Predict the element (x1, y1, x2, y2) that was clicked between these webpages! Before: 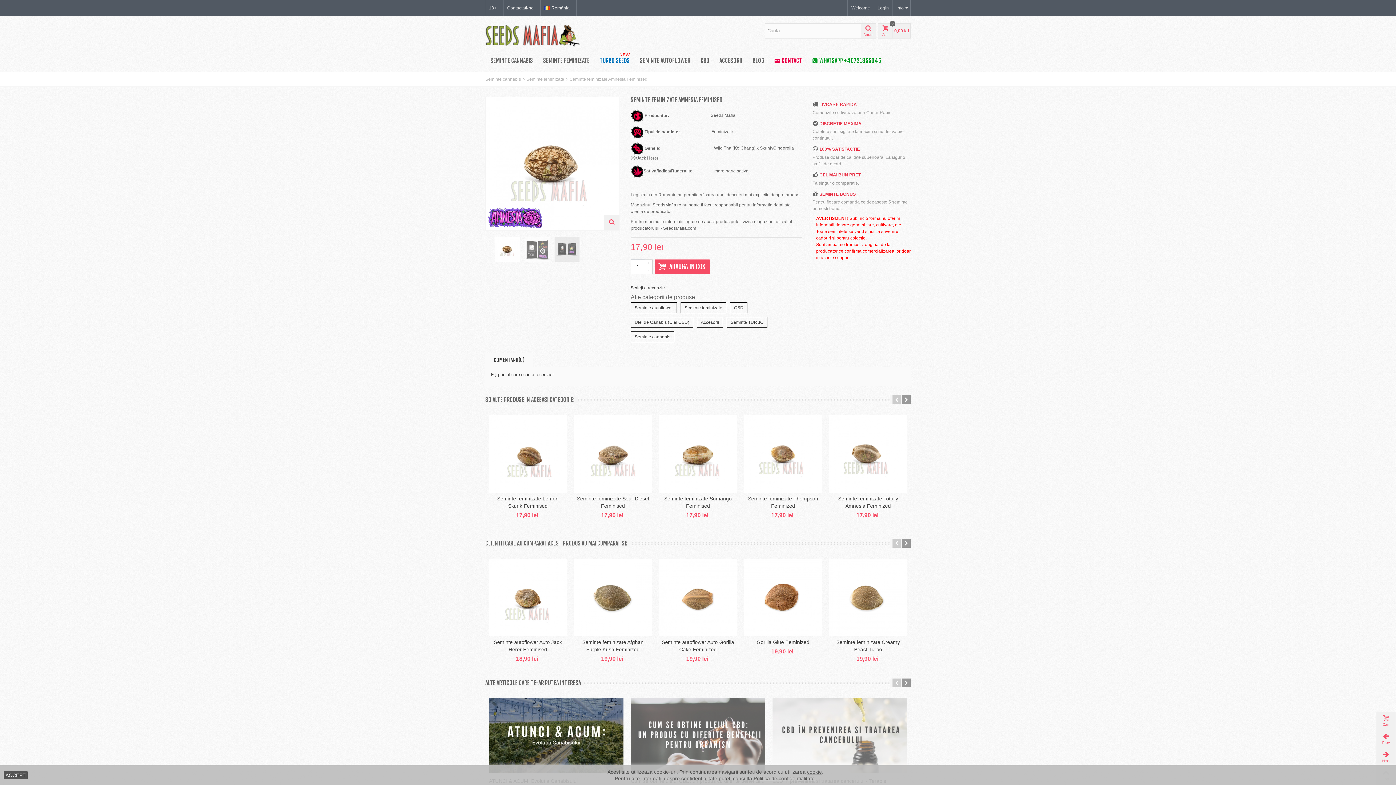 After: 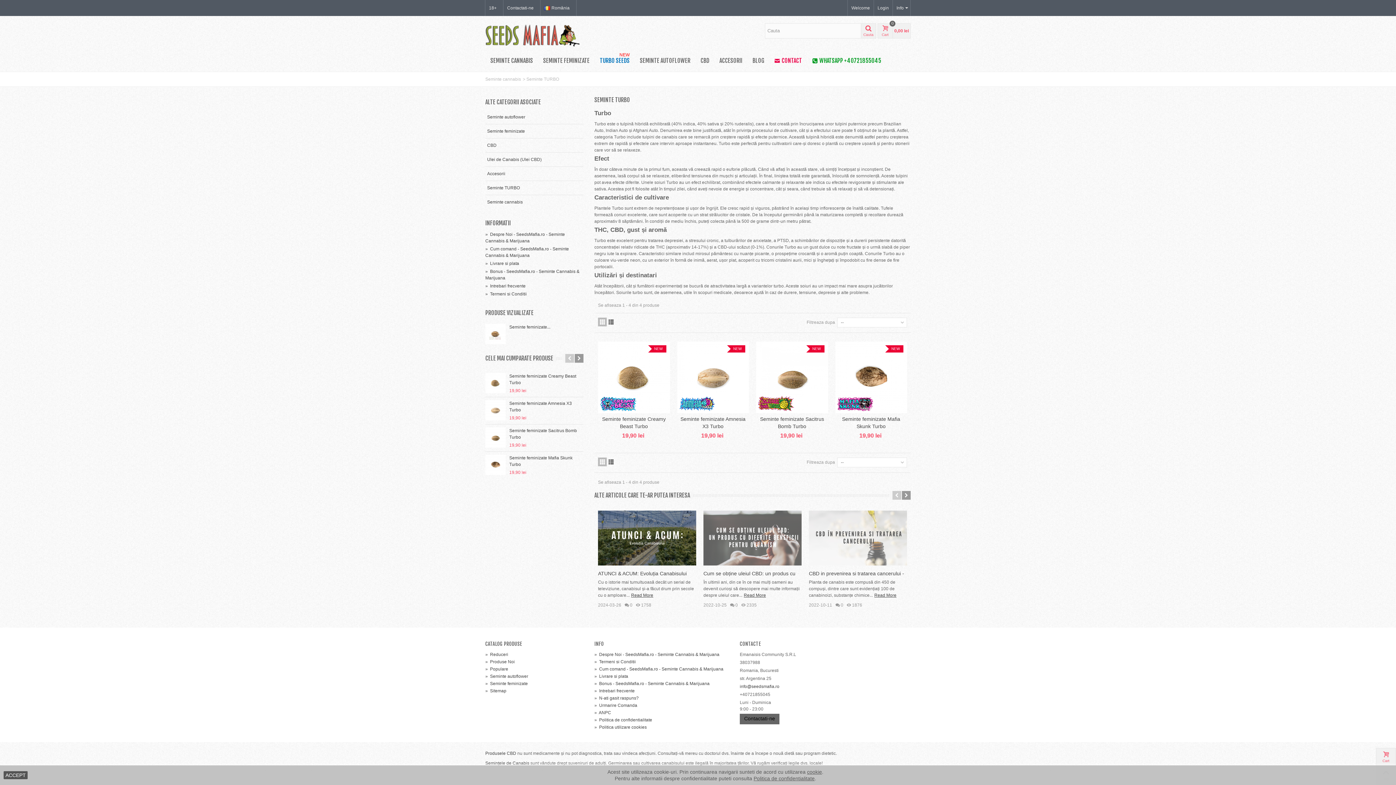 Action: bbox: (730, 319, 763, 325) label: Seminte TURBO